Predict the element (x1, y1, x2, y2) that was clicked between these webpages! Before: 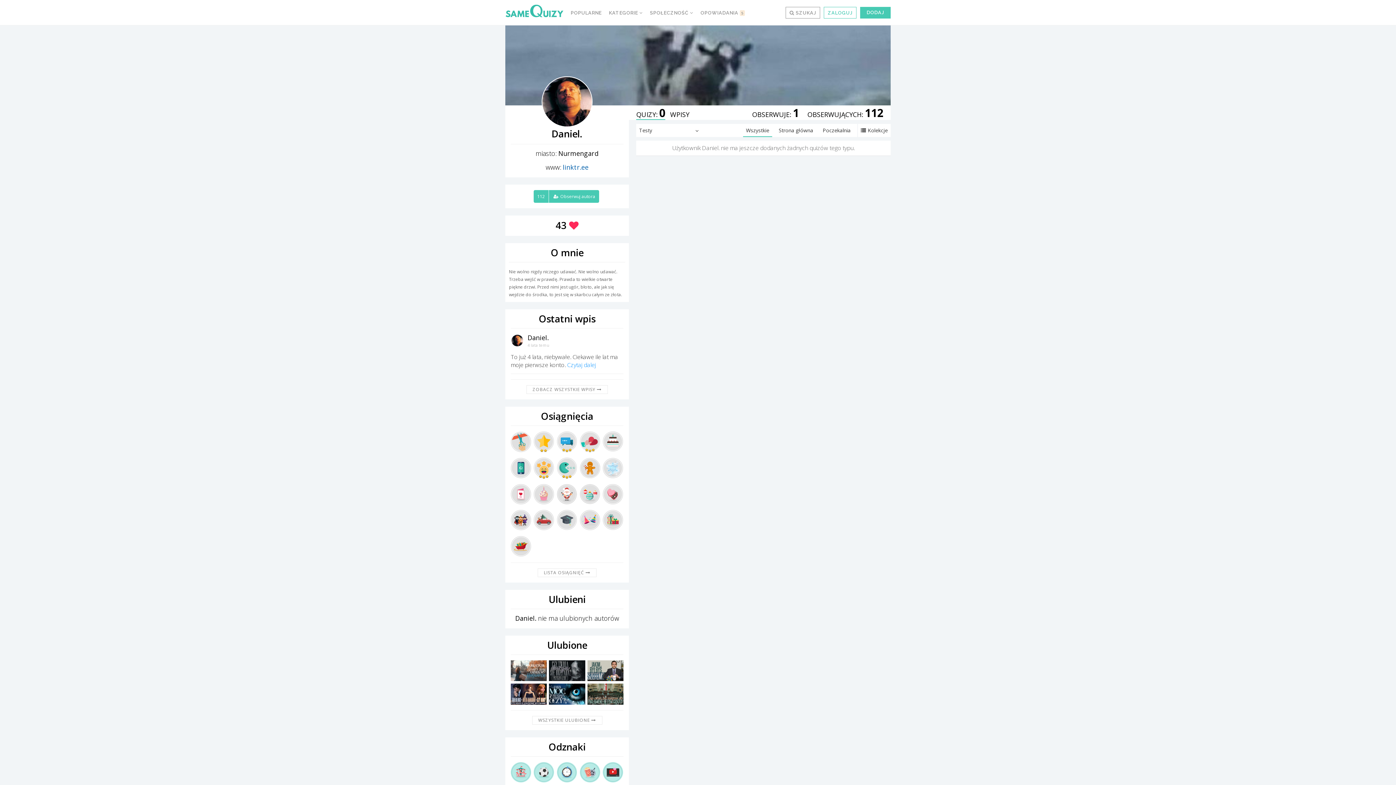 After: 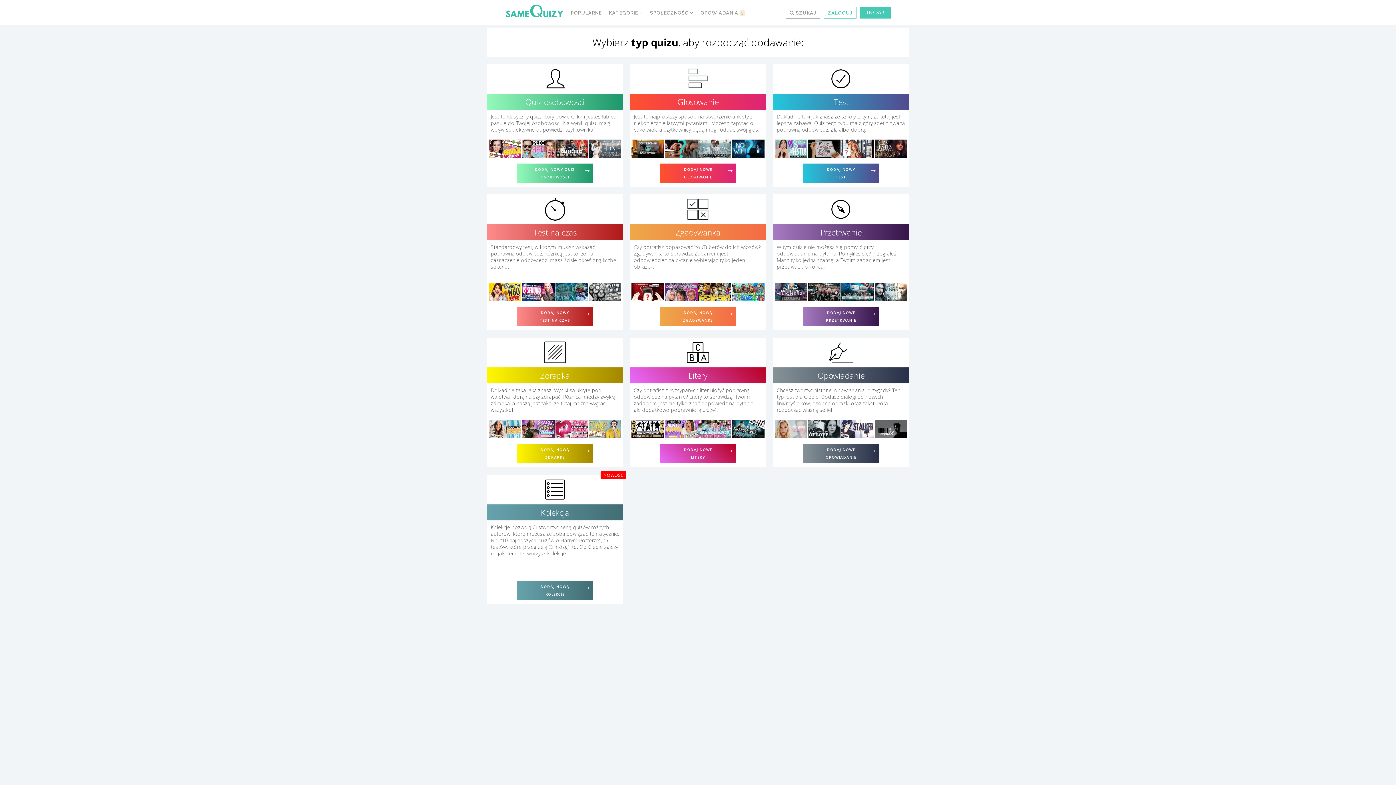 Action: bbox: (860, 6, 890, 18) label: DODAJ